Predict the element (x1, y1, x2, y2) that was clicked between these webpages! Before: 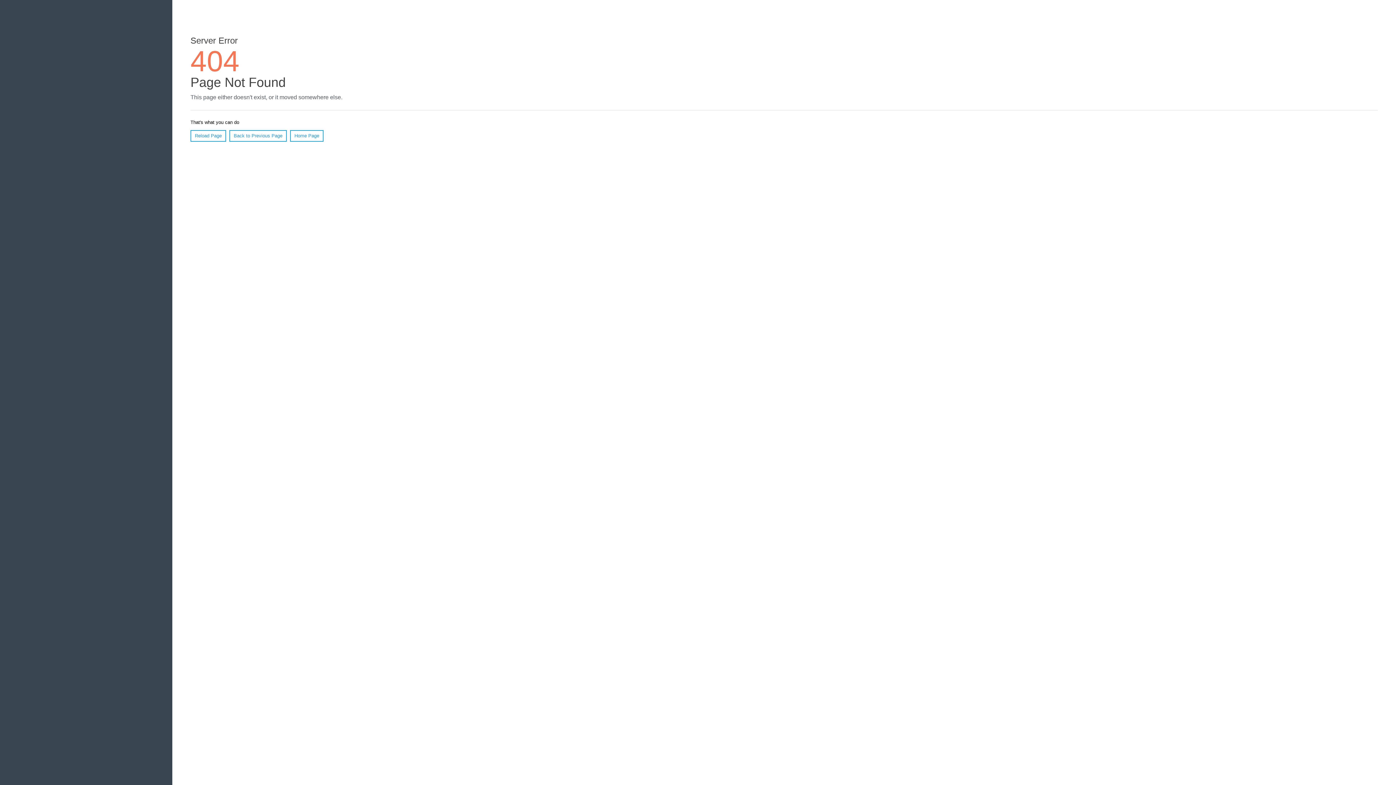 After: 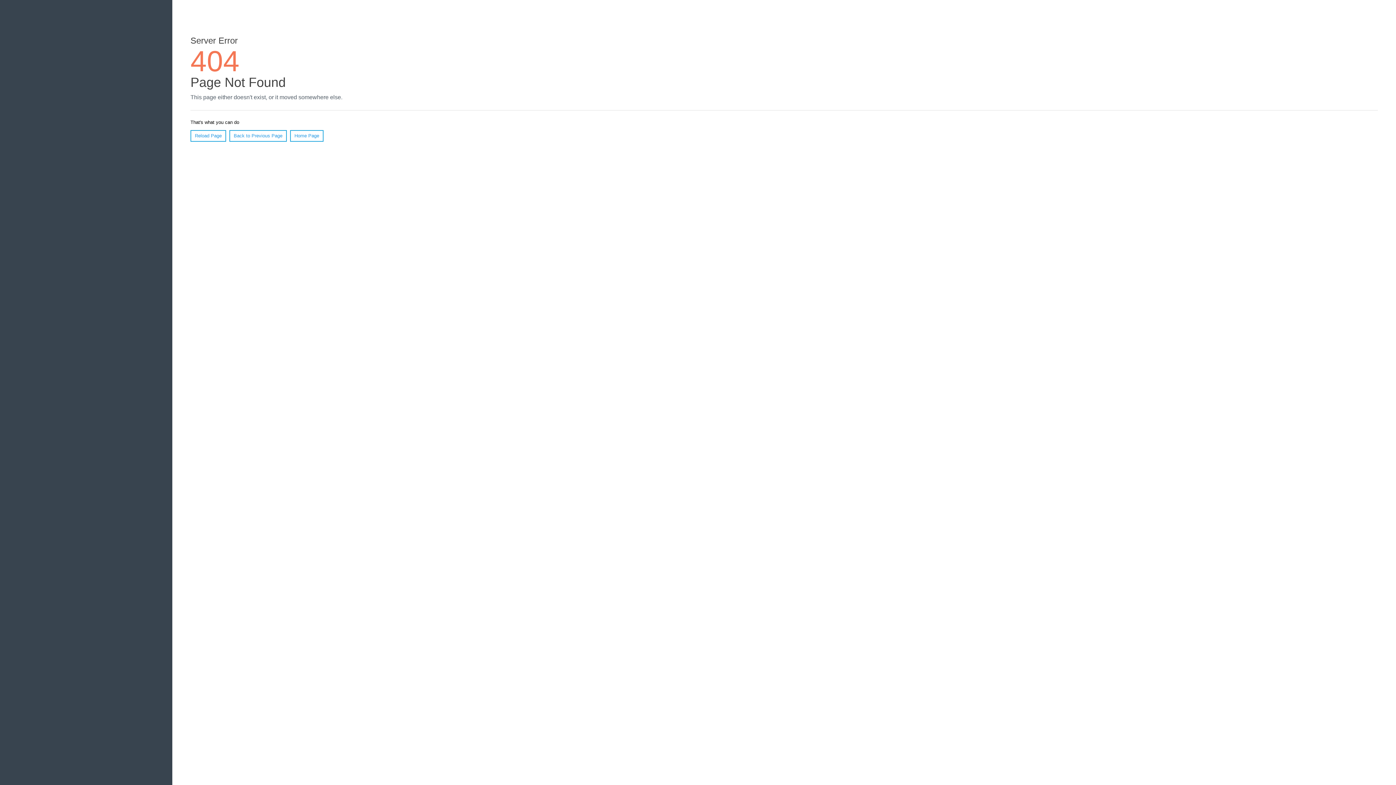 Action: label: Reload Page bbox: (190, 130, 226, 141)